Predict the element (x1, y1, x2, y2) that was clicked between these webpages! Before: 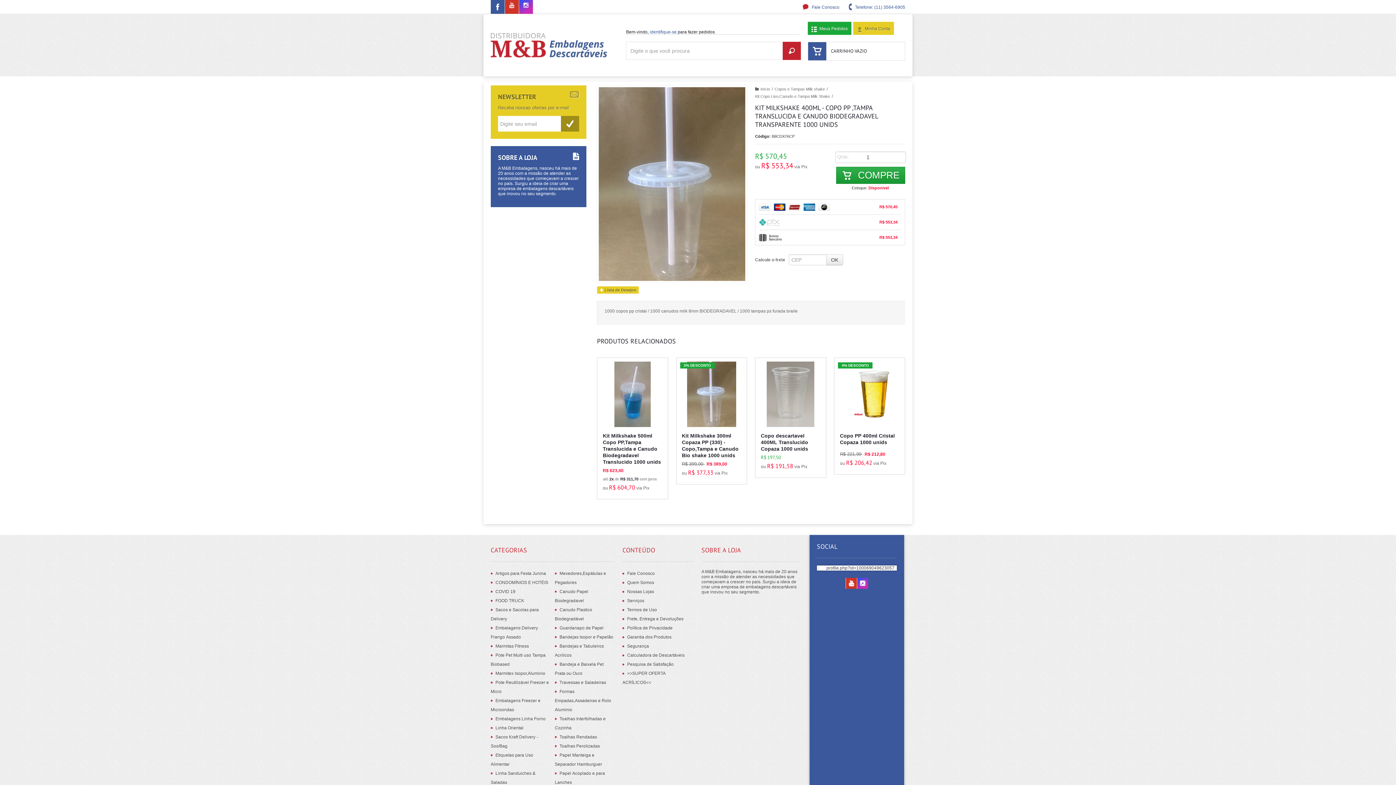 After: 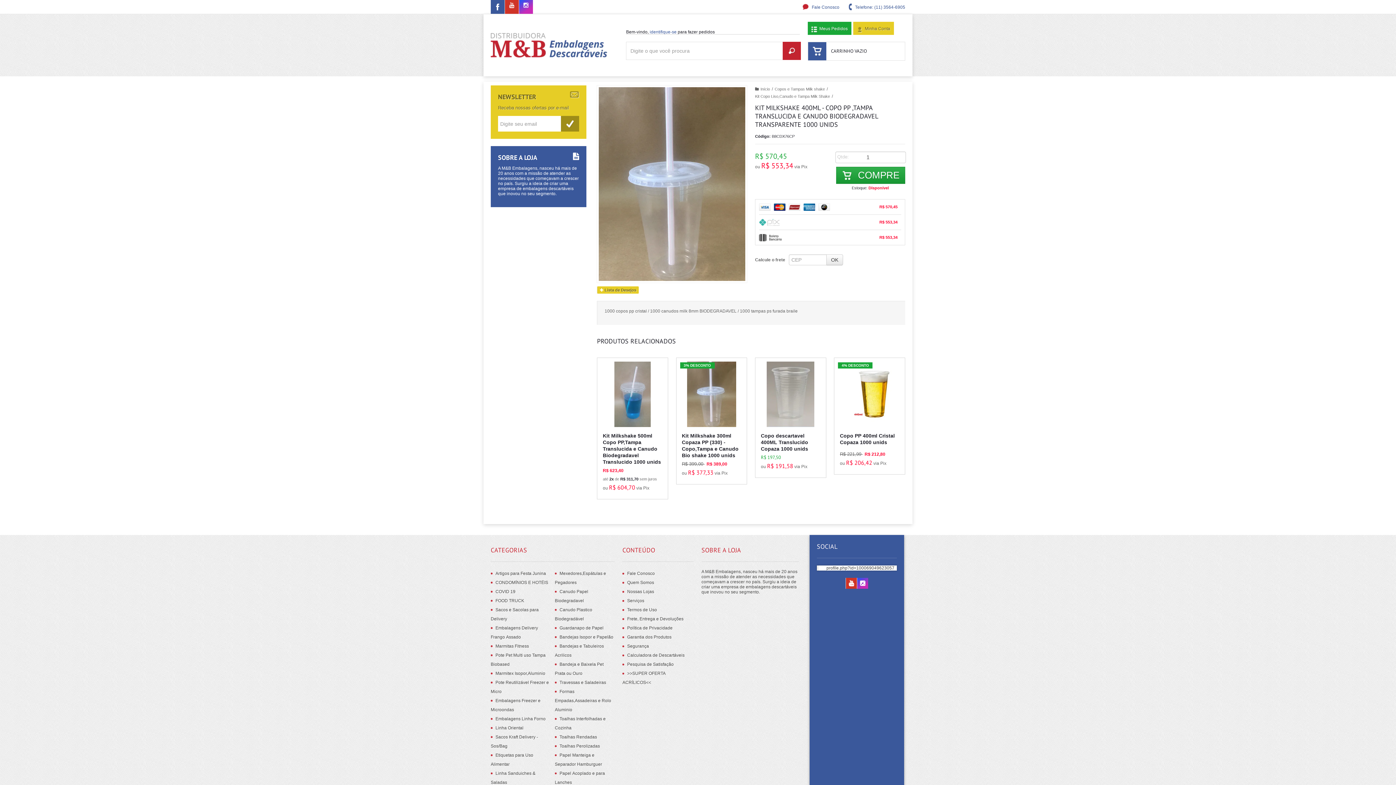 Action: label: Assinar bbox: (561, 116, 579, 131)